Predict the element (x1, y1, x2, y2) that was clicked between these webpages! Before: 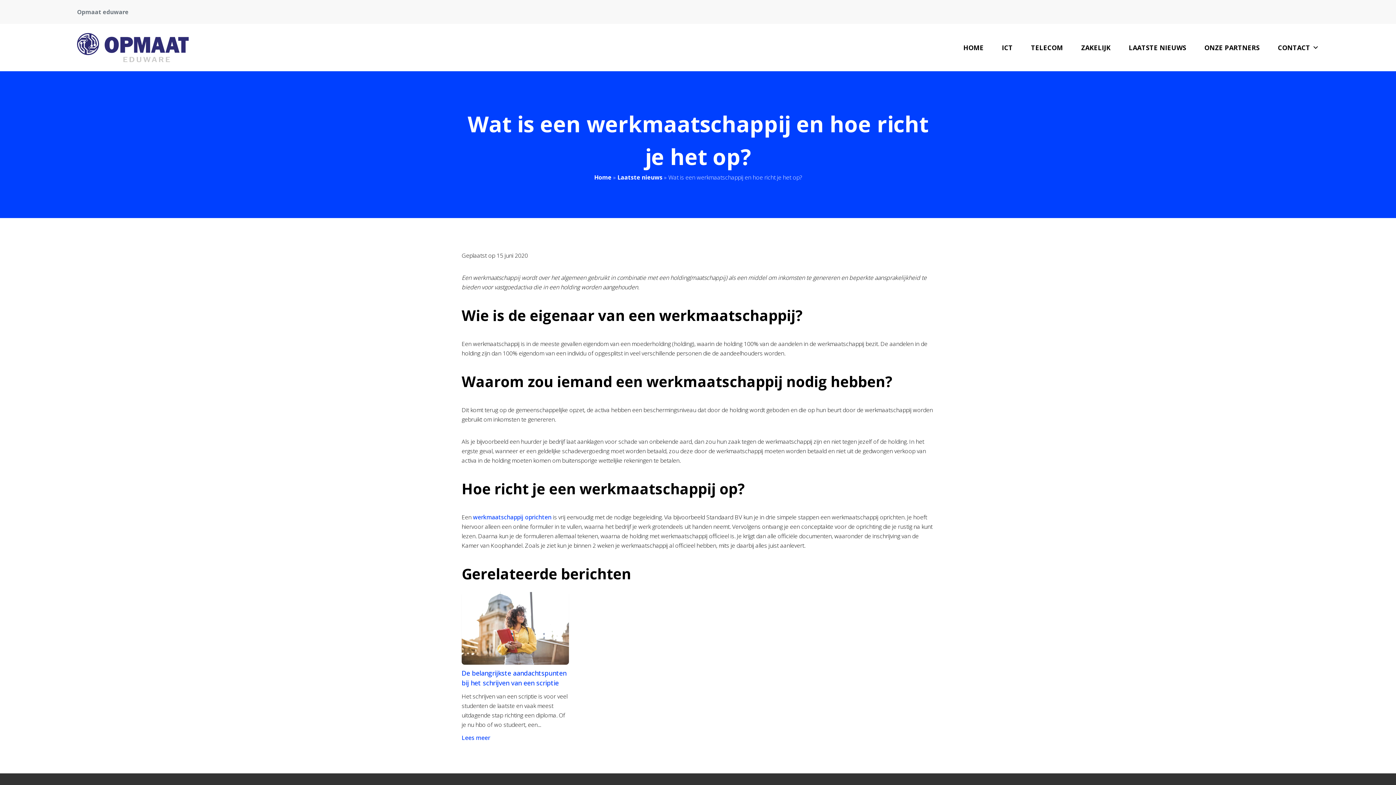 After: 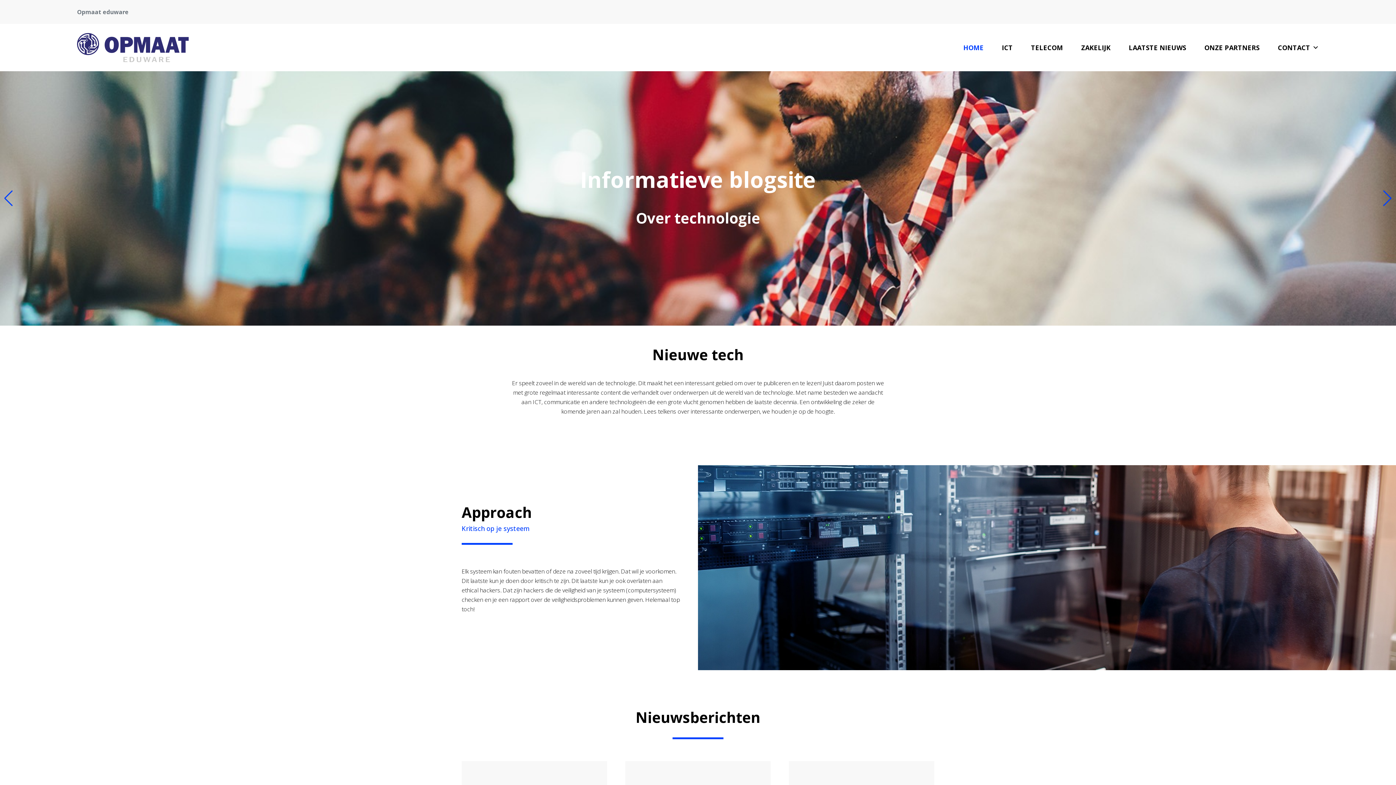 Action: bbox: (77, 33, 188, 62)